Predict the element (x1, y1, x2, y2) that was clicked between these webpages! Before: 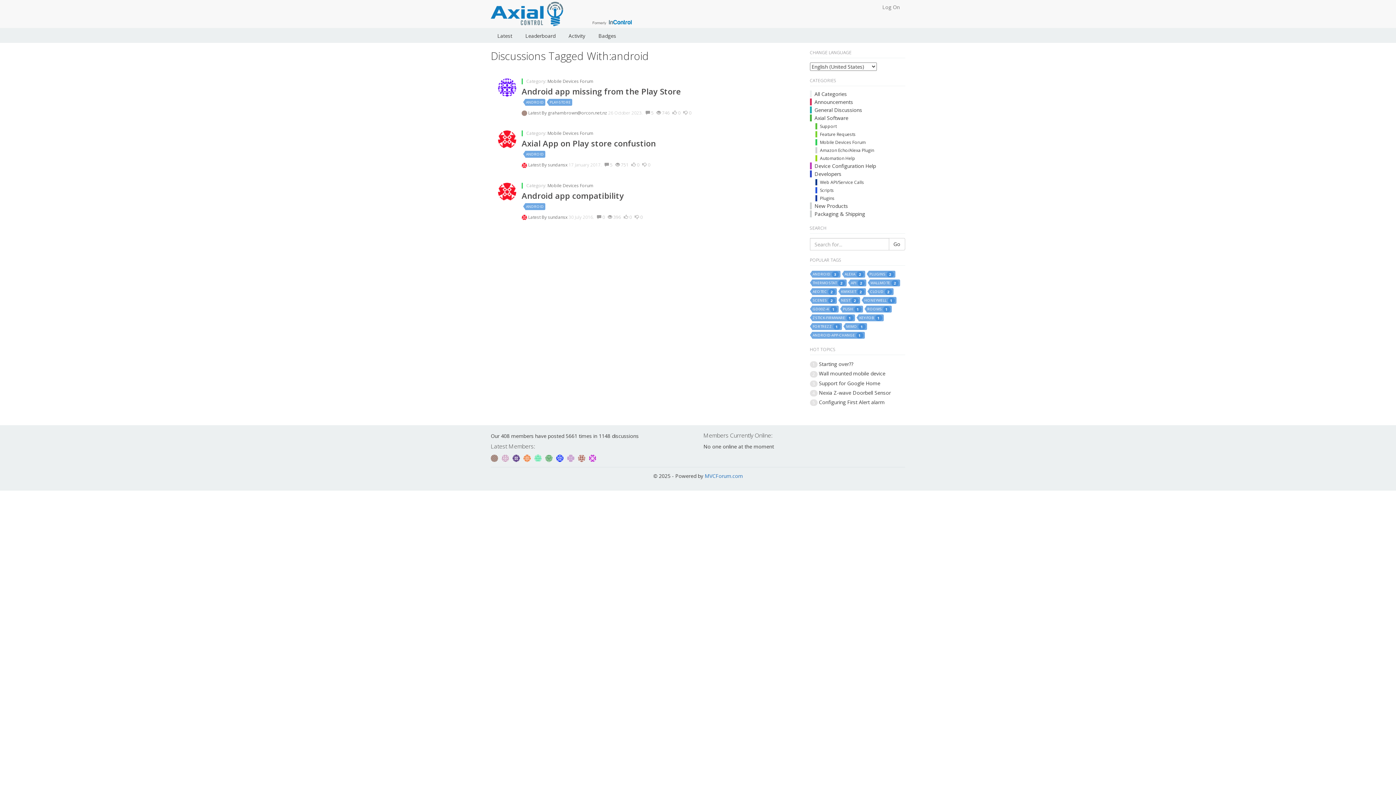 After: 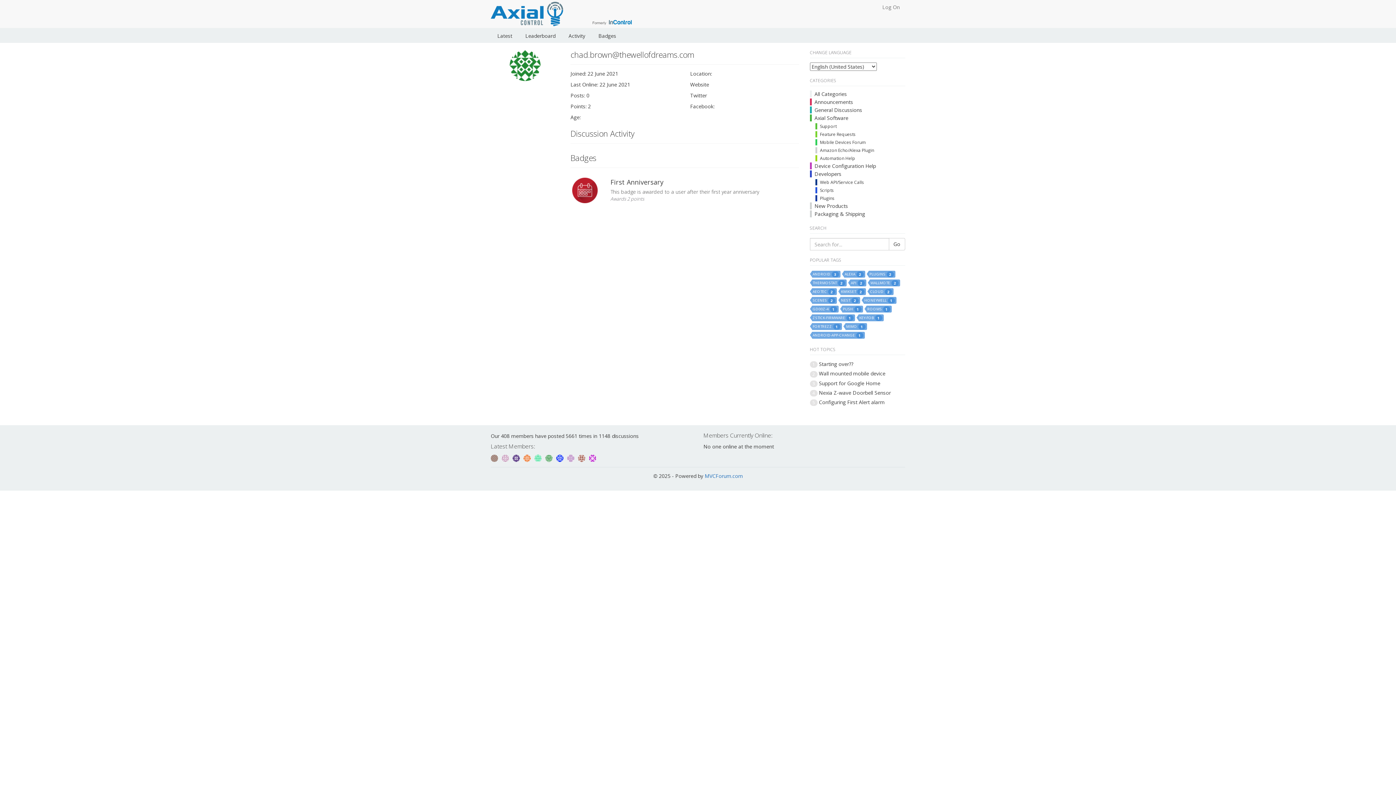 Action: label:   bbox: (545, 454, 554, 461)